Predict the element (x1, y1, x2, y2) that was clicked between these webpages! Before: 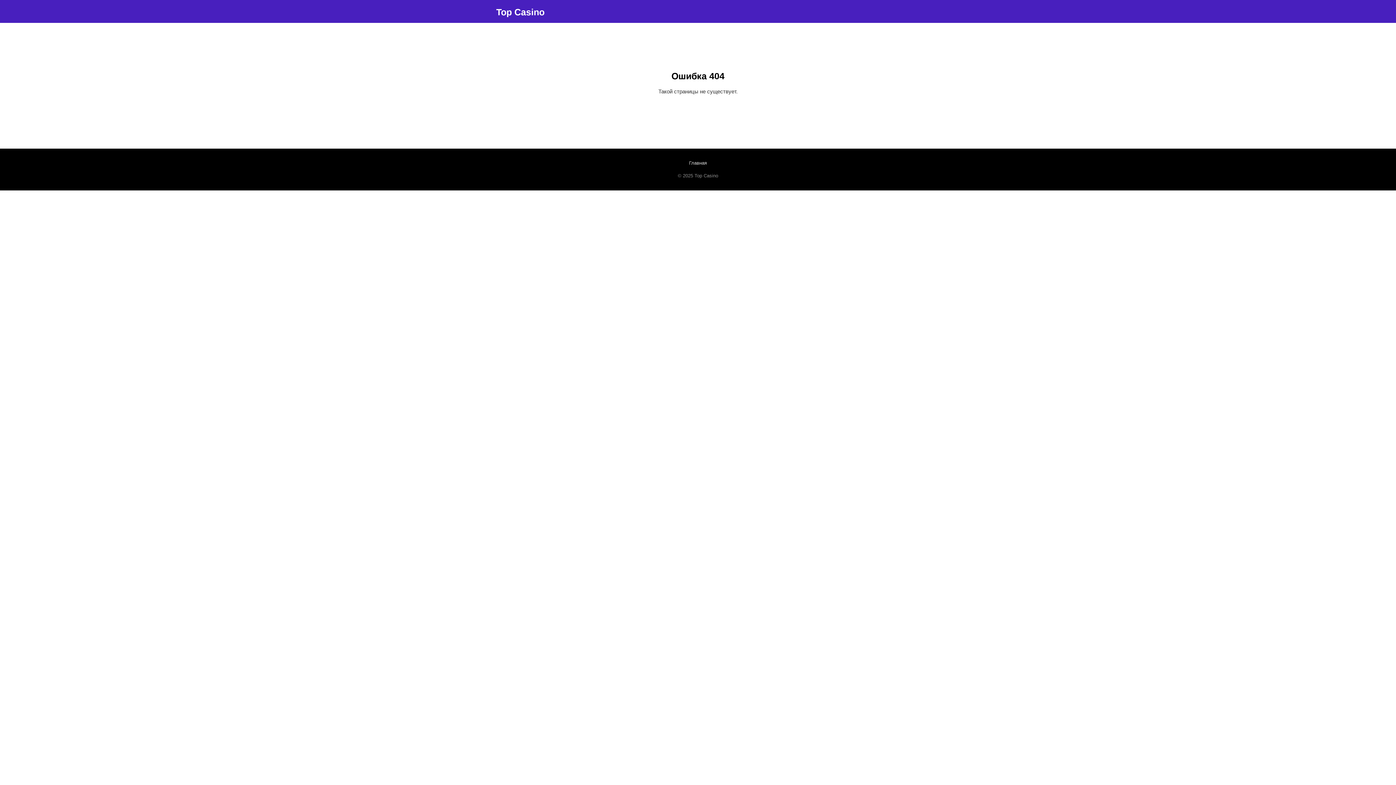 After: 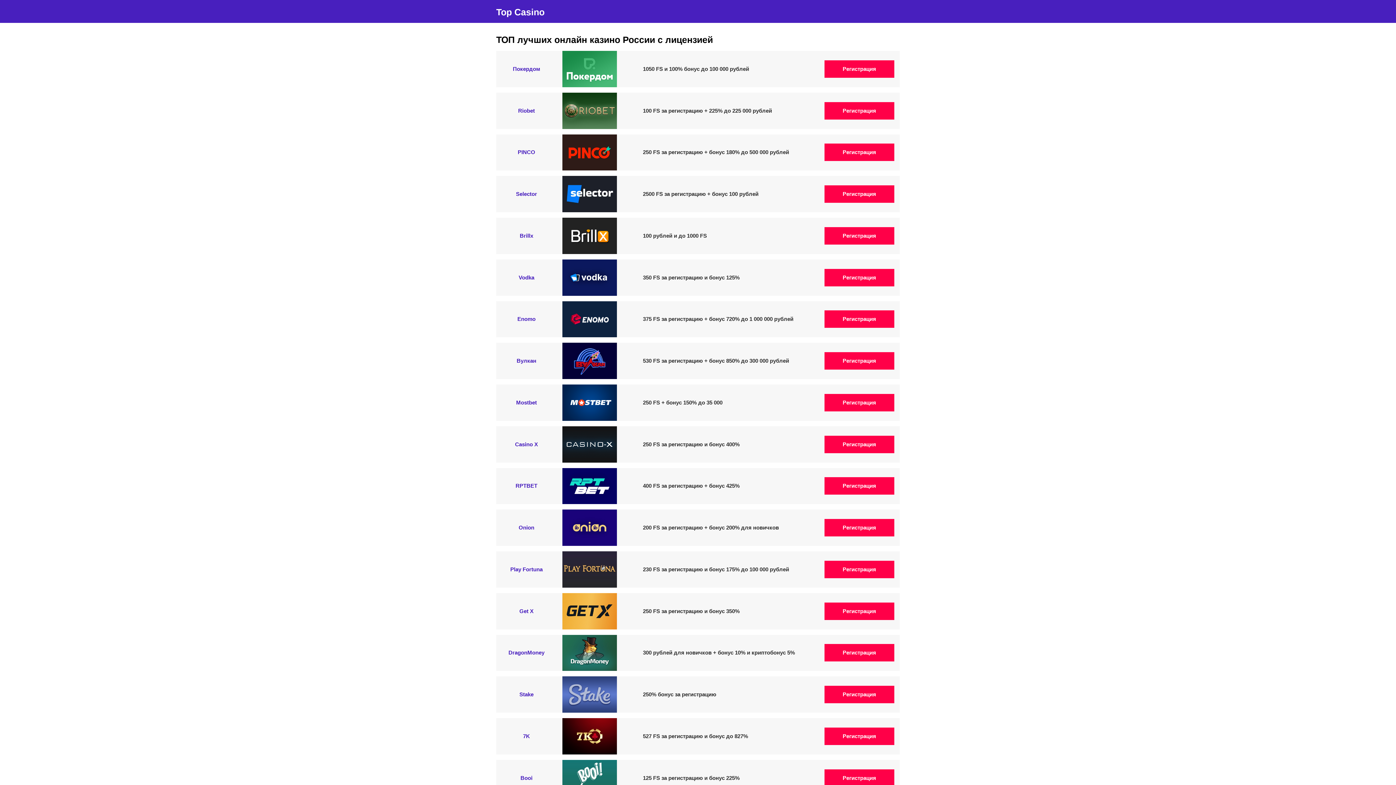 Action: label: Top Casino bbox: (496, 6, 544, 17)